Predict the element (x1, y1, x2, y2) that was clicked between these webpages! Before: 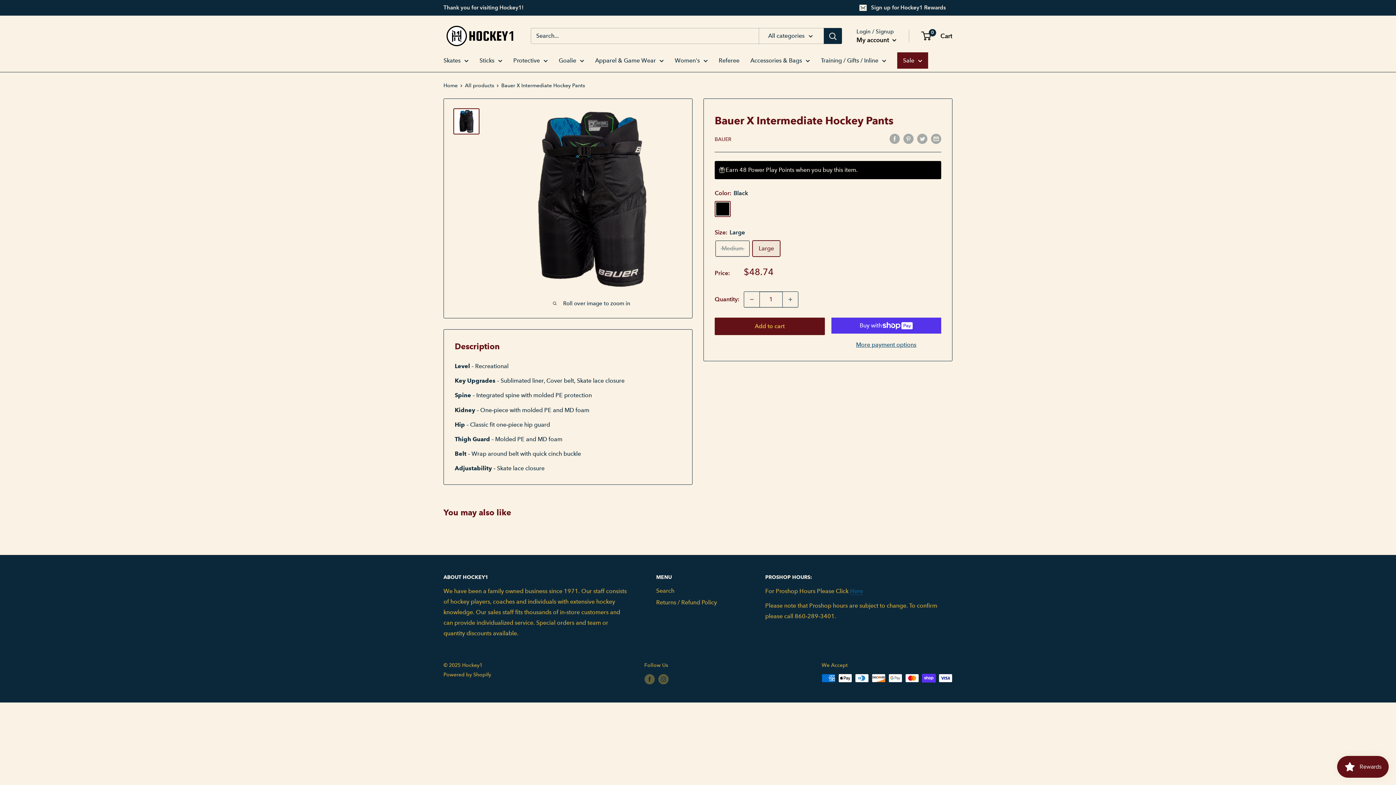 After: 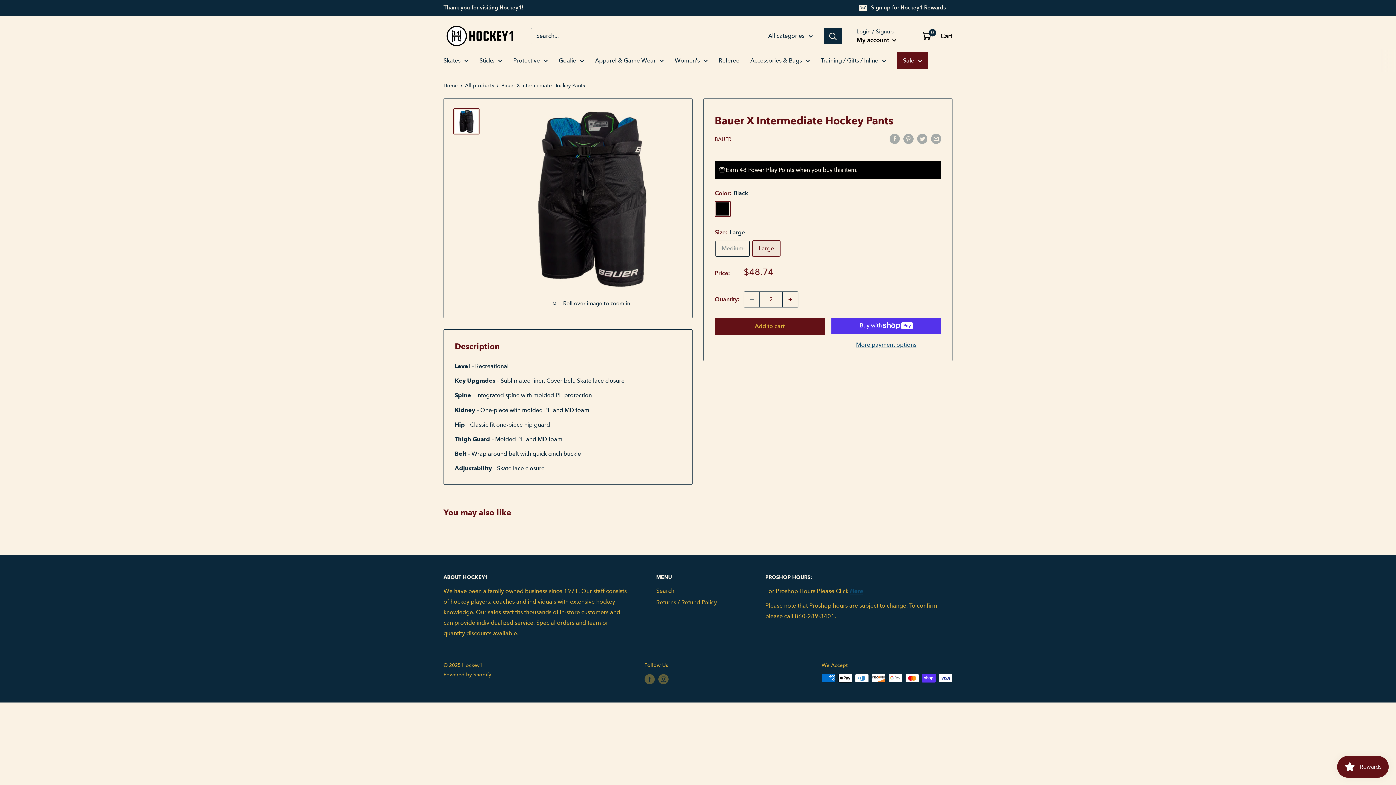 Action: label: Increase quantity by 1 bbox: (782, 291, 798, 307)